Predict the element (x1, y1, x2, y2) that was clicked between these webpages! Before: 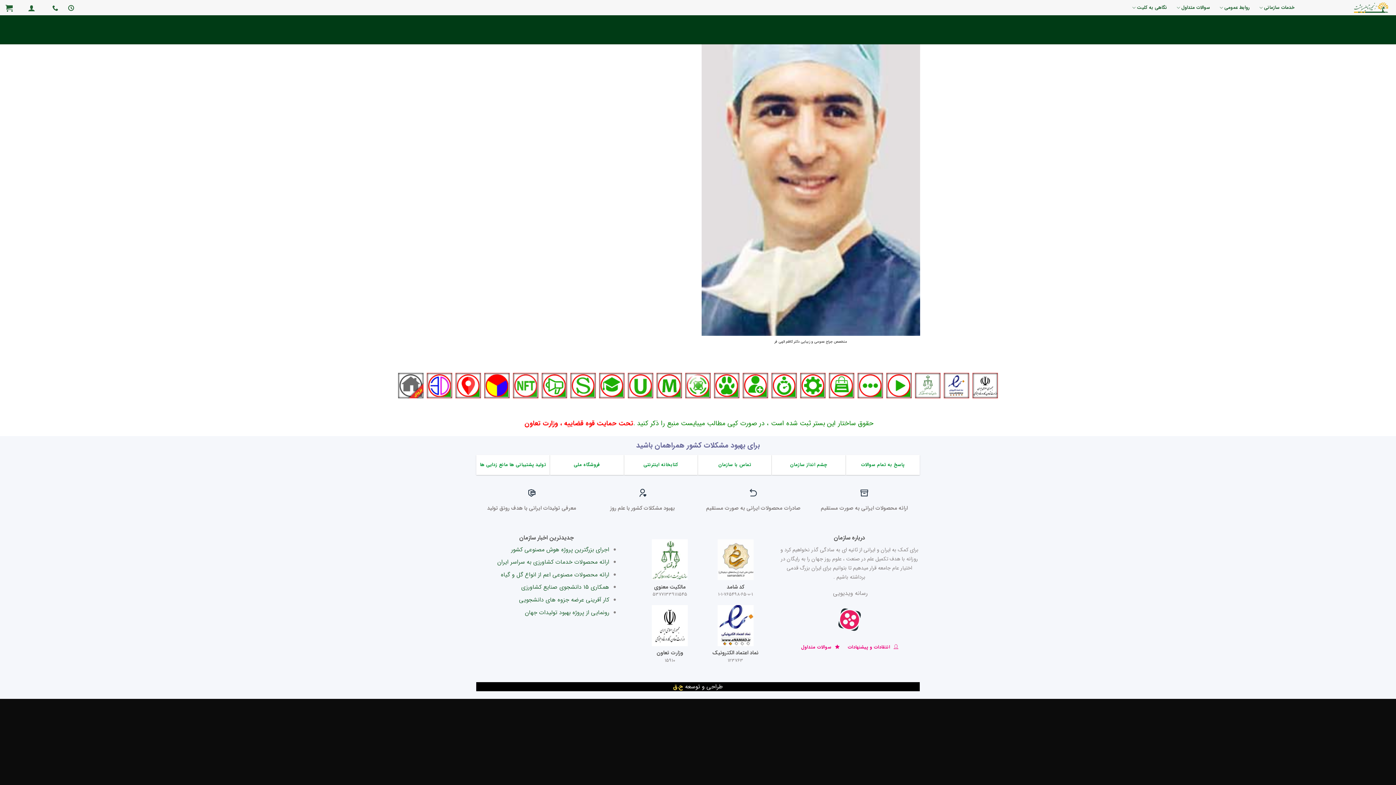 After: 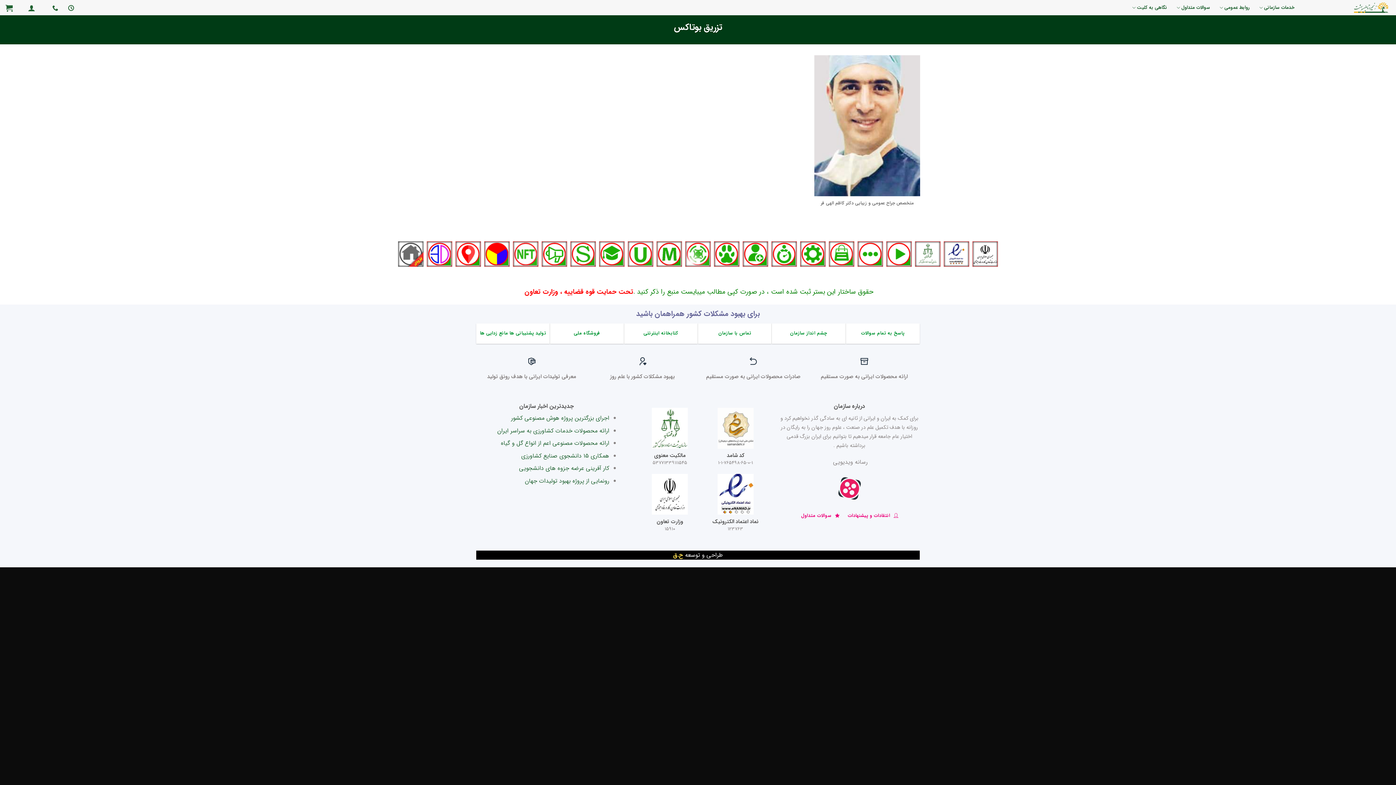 Action: label:   bbox: (970, 380, 998, 389)